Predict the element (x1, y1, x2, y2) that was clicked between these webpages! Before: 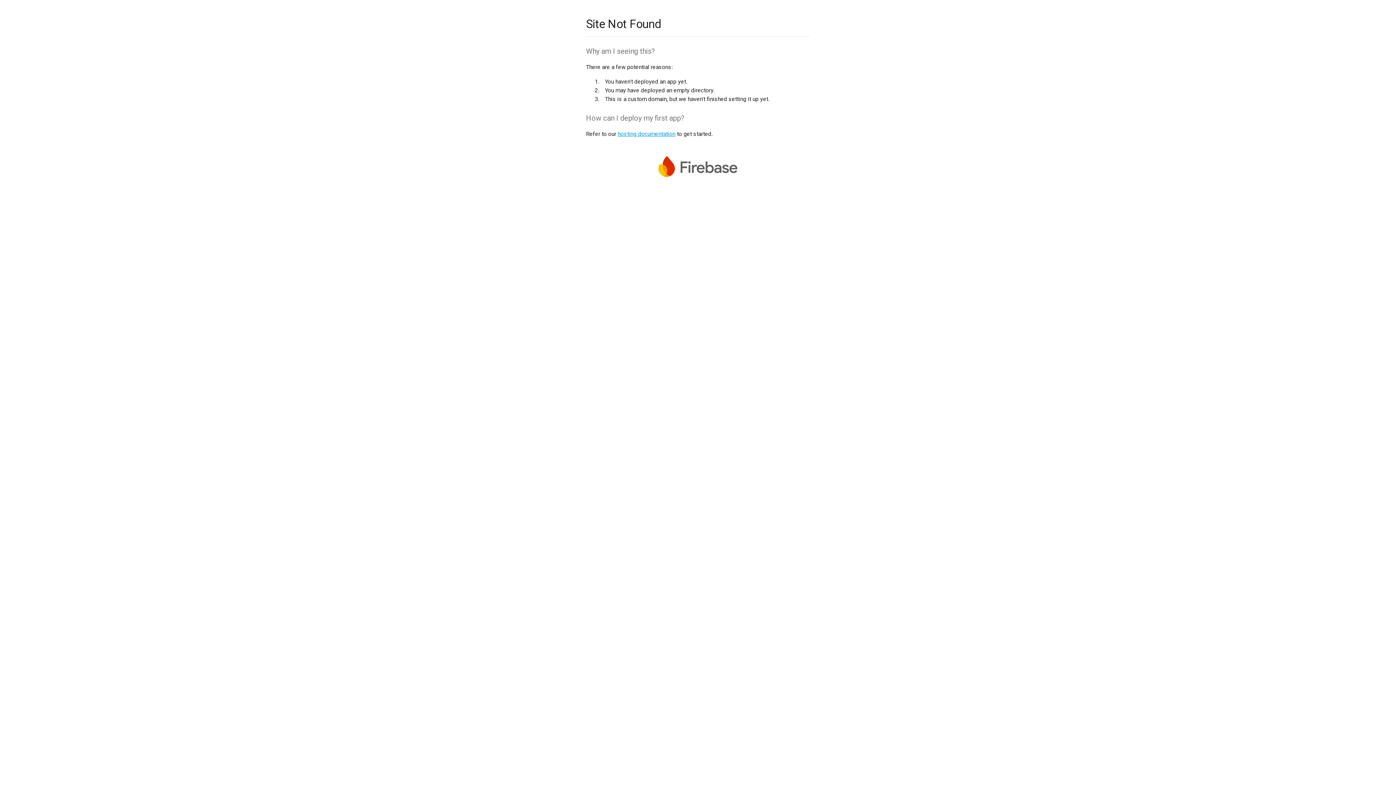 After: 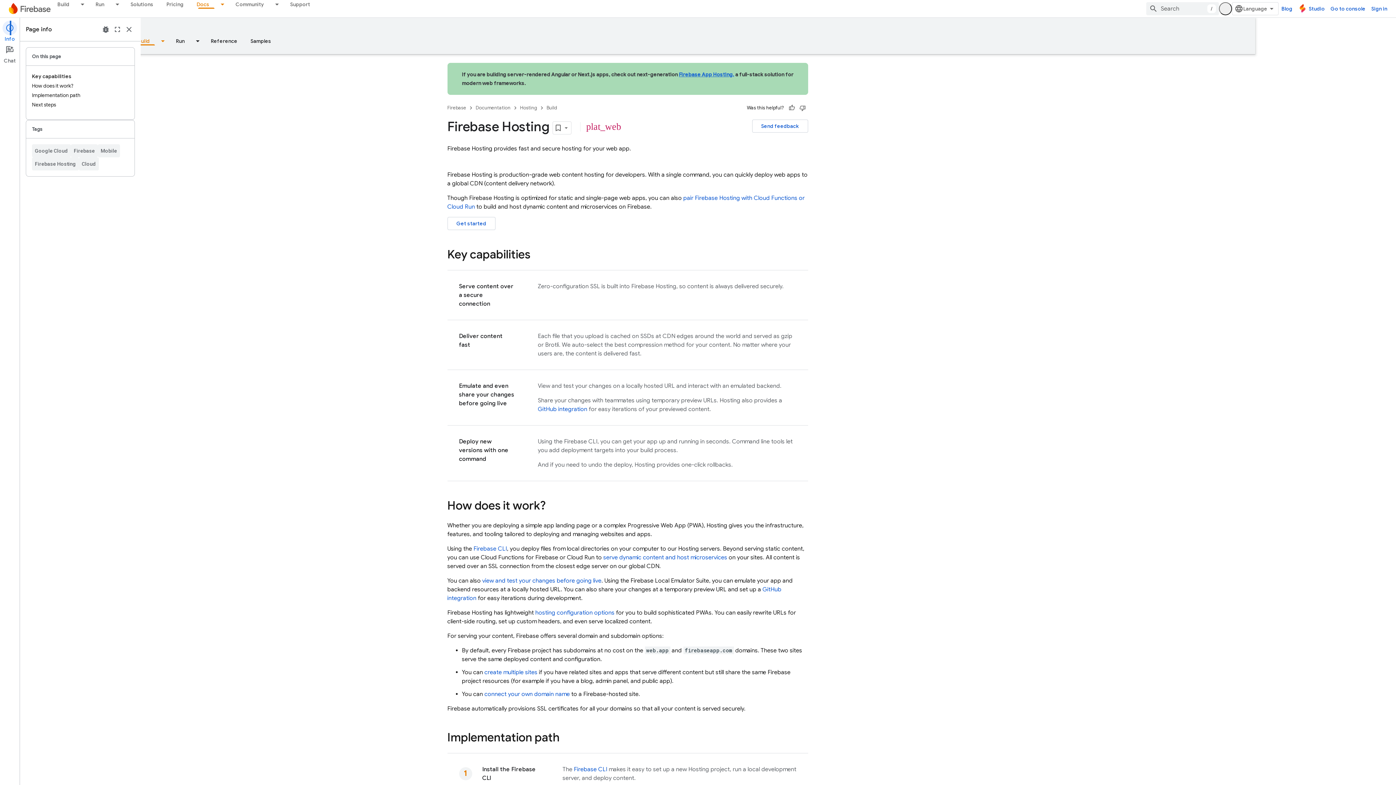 Action: label: hosting documentation bbox: (617, 130, 675, 137)